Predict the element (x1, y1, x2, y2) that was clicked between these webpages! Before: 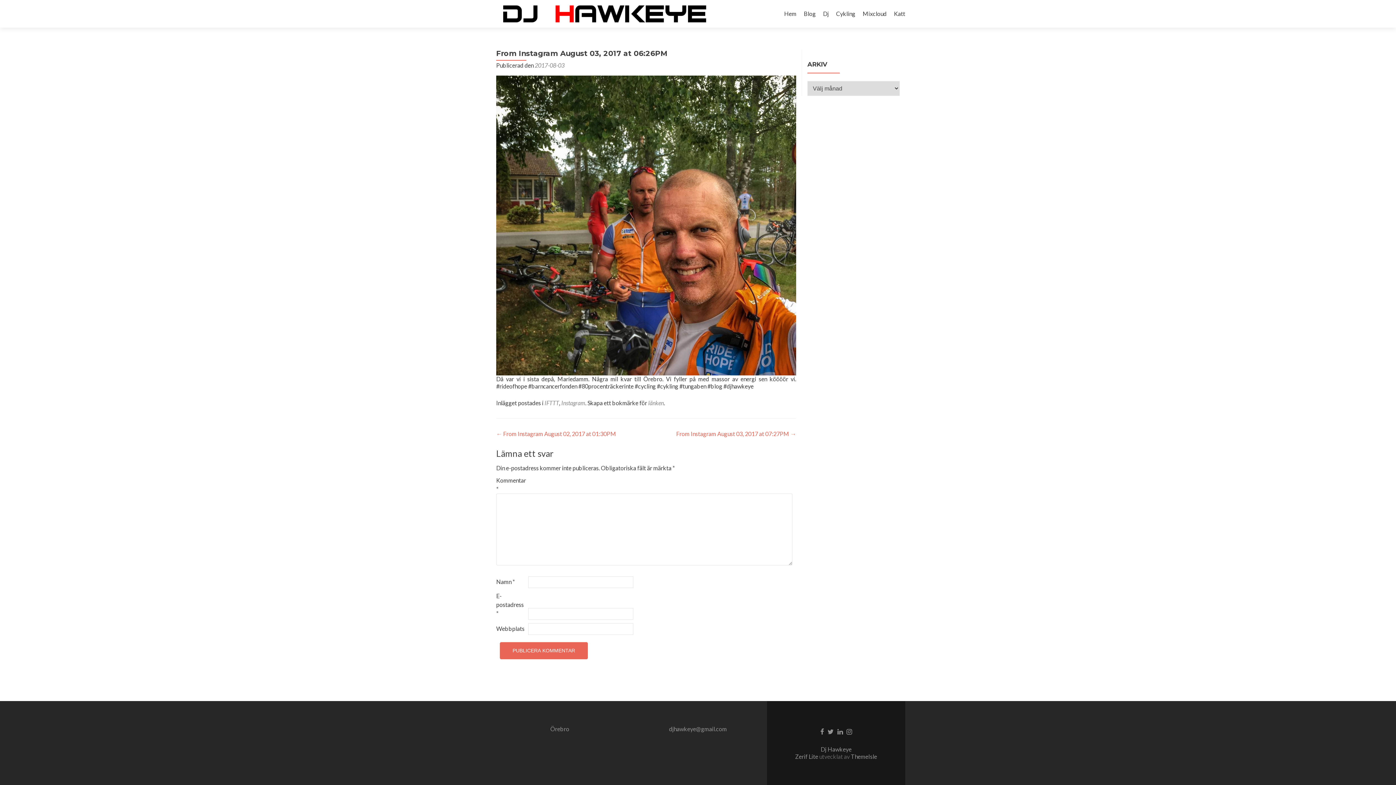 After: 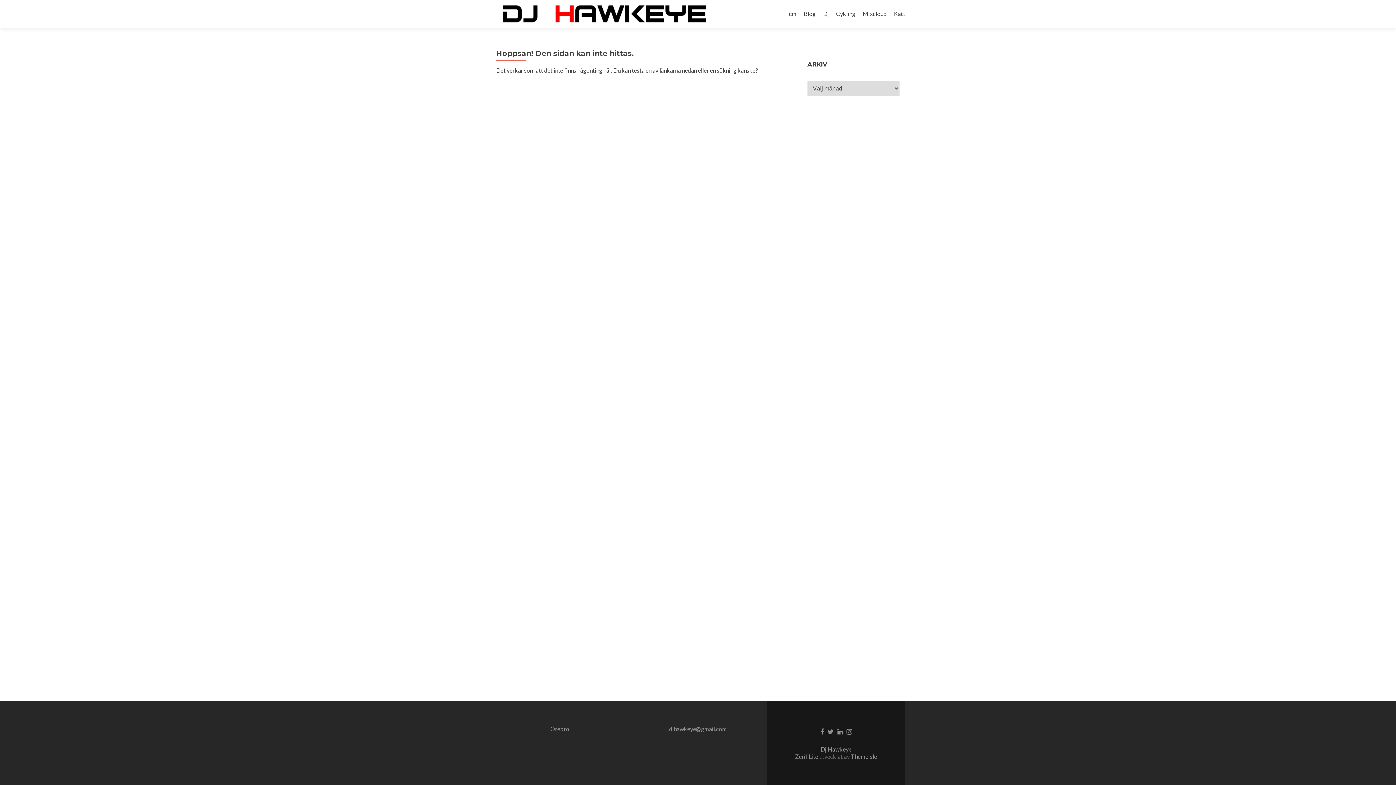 Action: label: Dj bbox: (823, 7, 829, 20)